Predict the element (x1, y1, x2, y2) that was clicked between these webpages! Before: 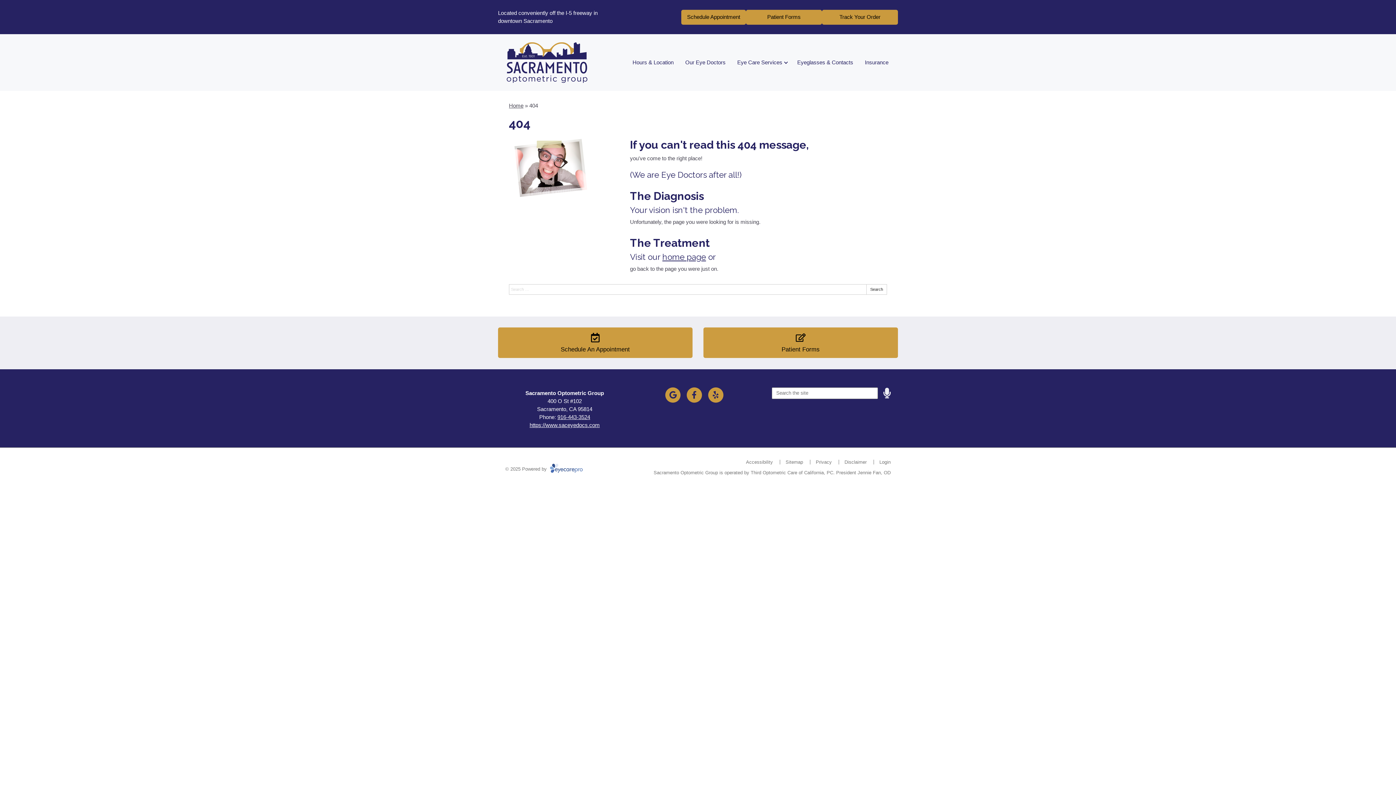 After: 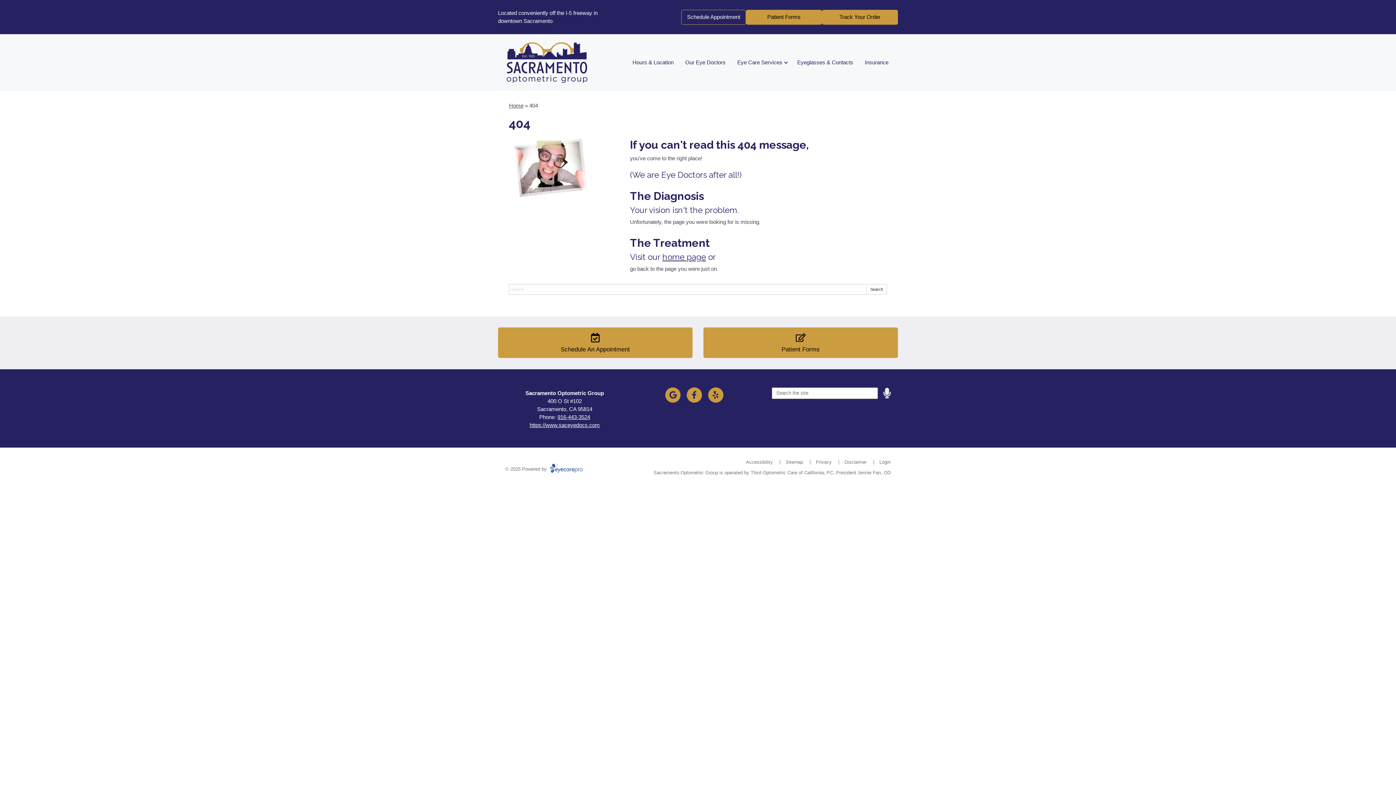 Action: bbox: (681, 9, 746, 24) label: Schedule Appointment